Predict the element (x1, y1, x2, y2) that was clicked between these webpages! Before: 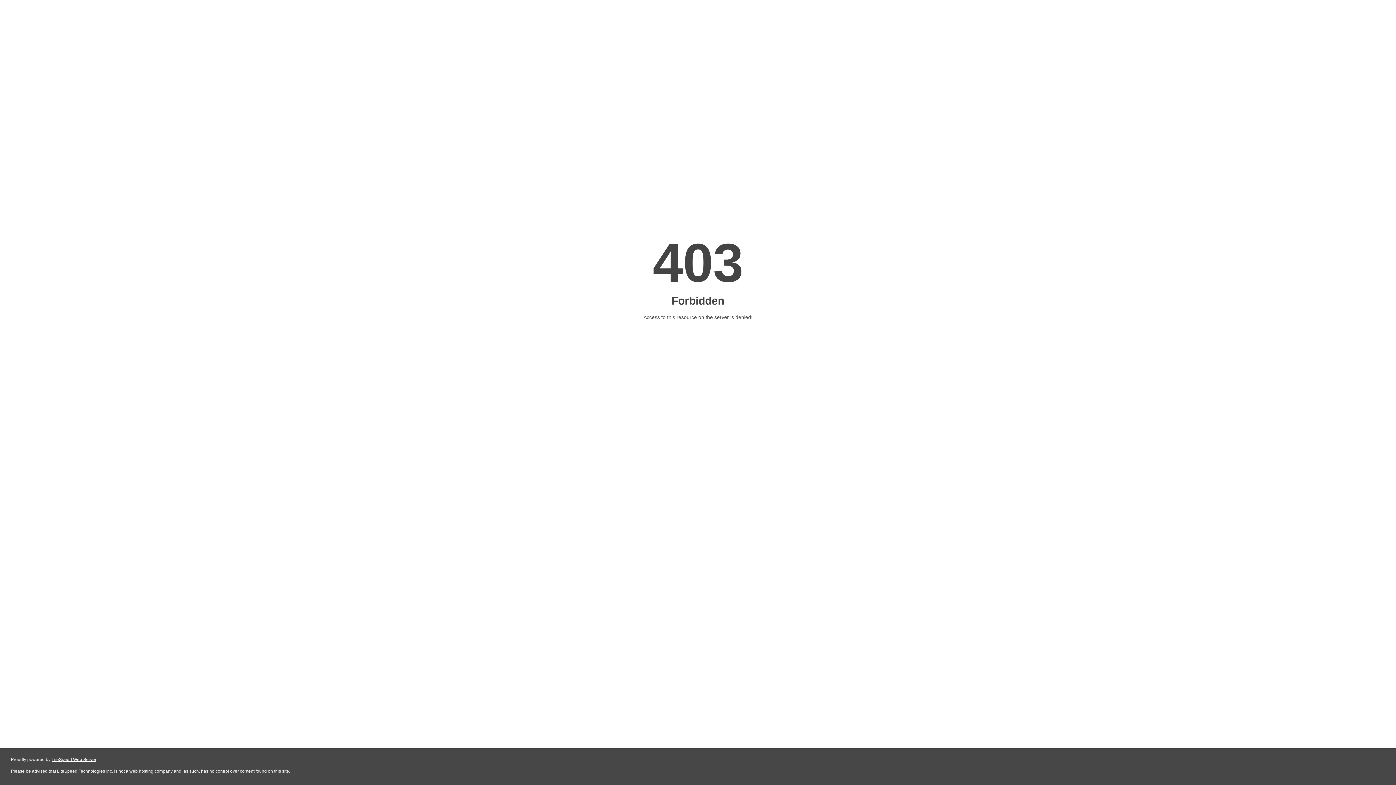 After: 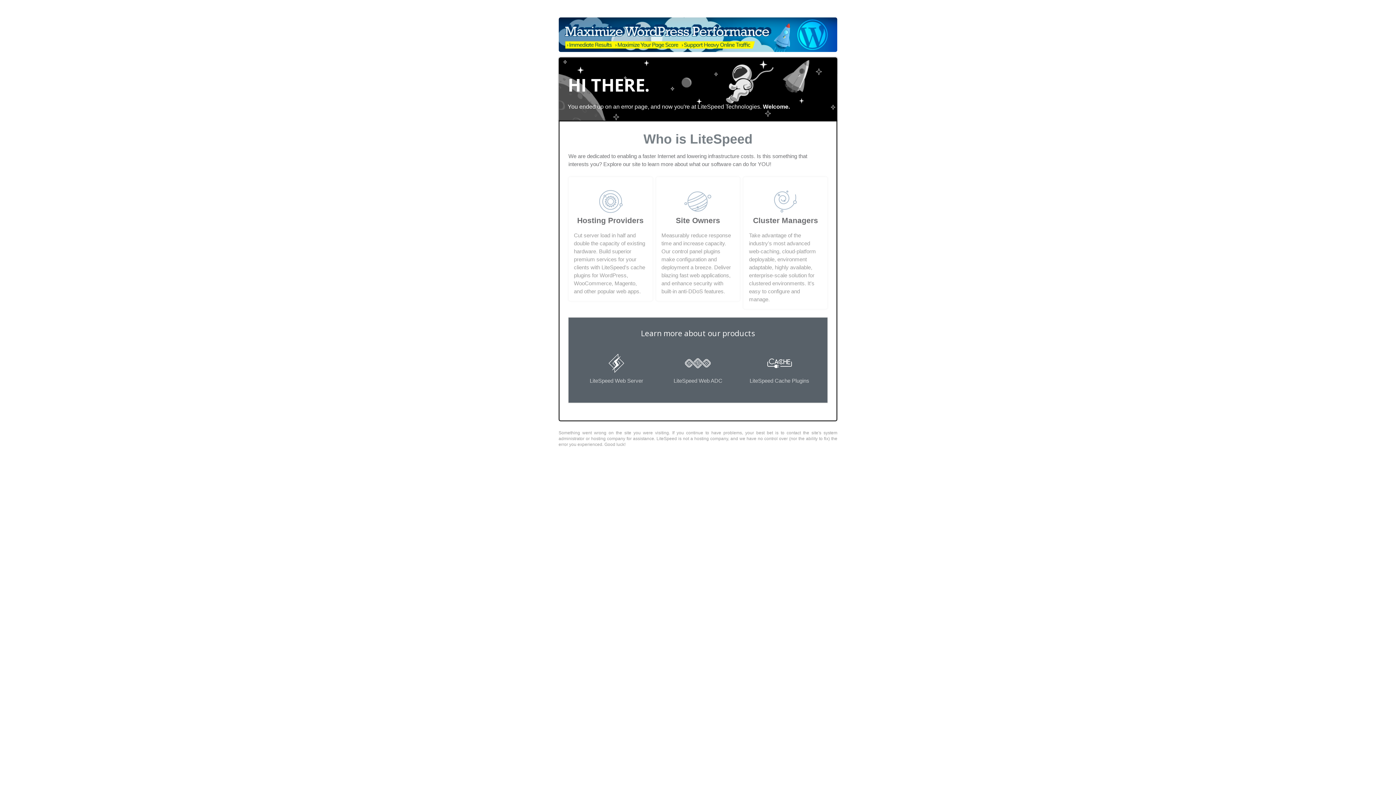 Action: bbox: (51, 757, 96, 762) label: LiteSpeed Web Server